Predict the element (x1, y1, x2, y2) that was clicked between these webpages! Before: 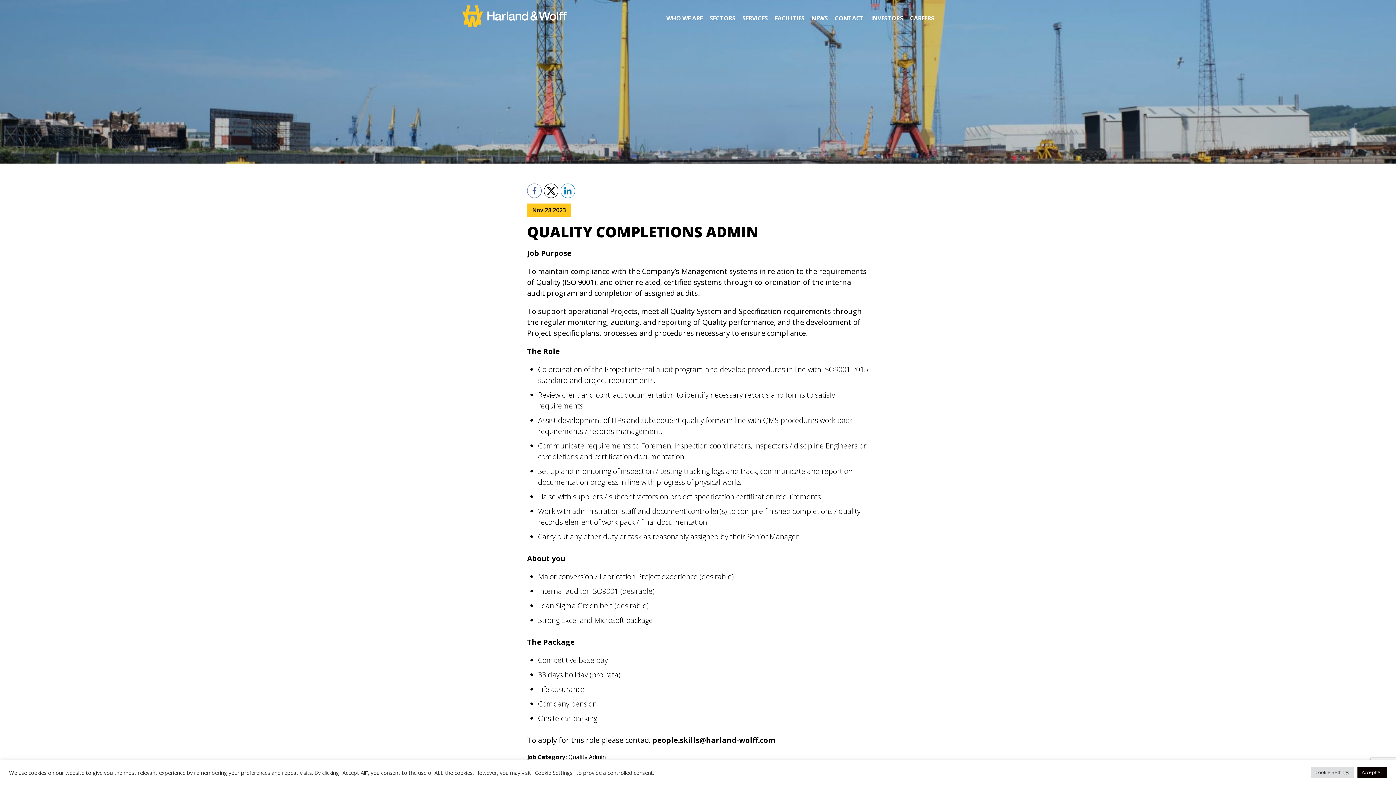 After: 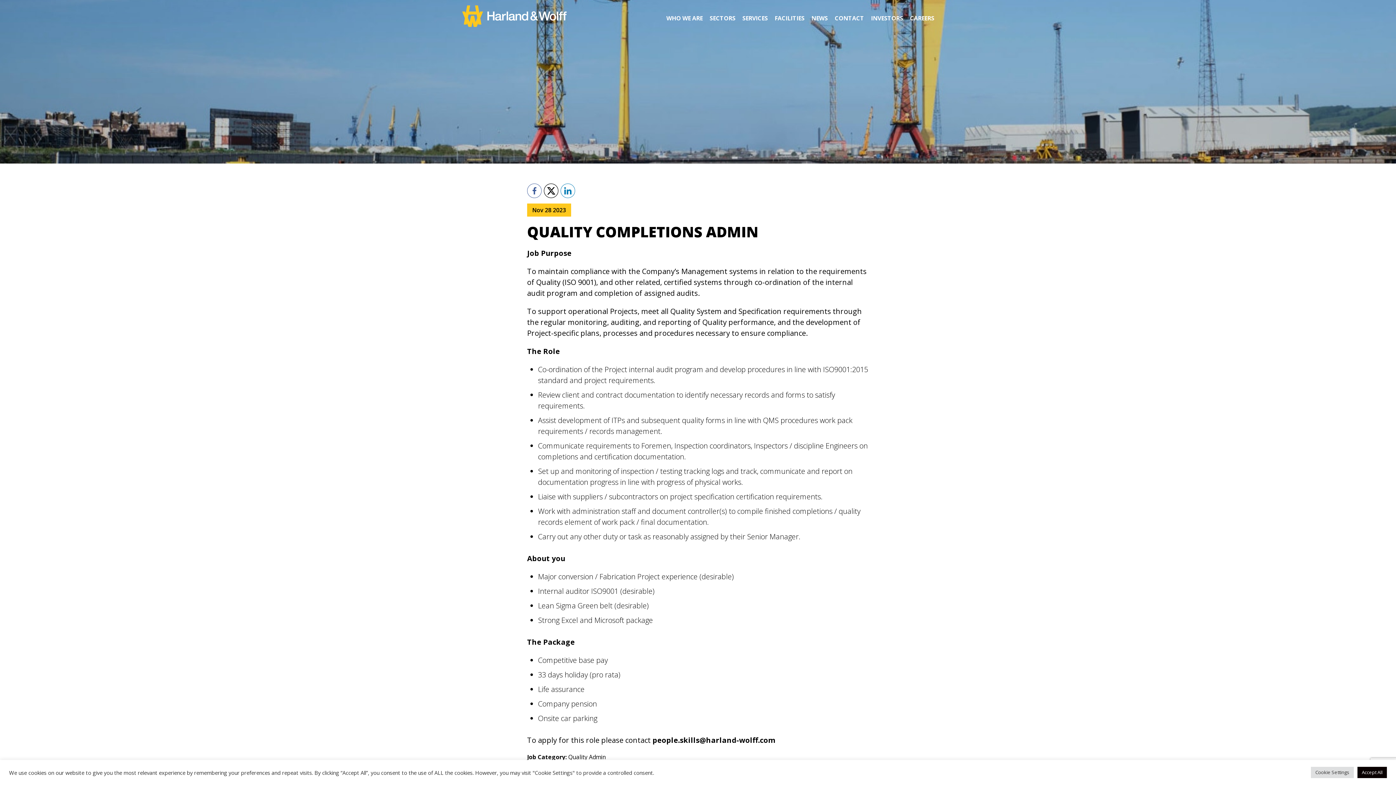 Action: bbox: (544, 183, 558, 198)